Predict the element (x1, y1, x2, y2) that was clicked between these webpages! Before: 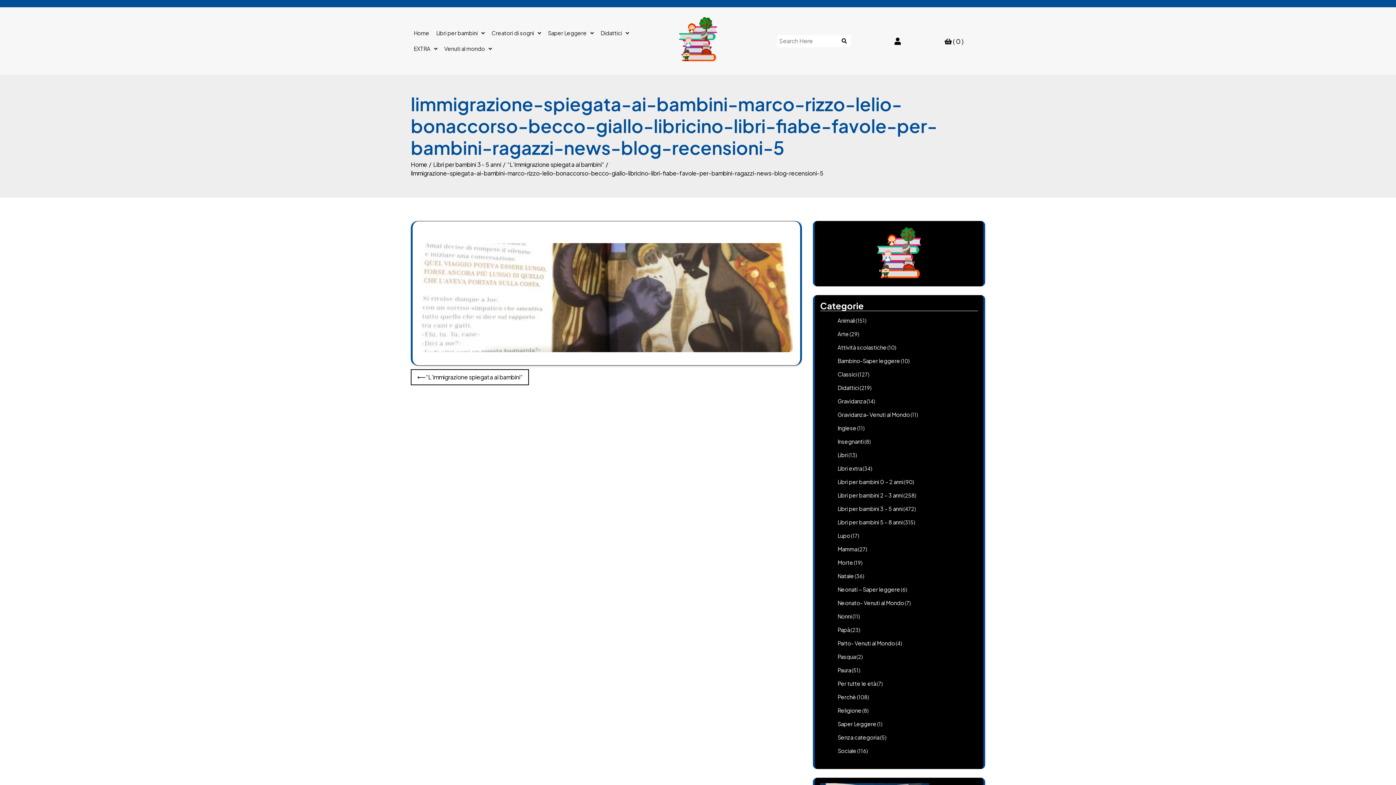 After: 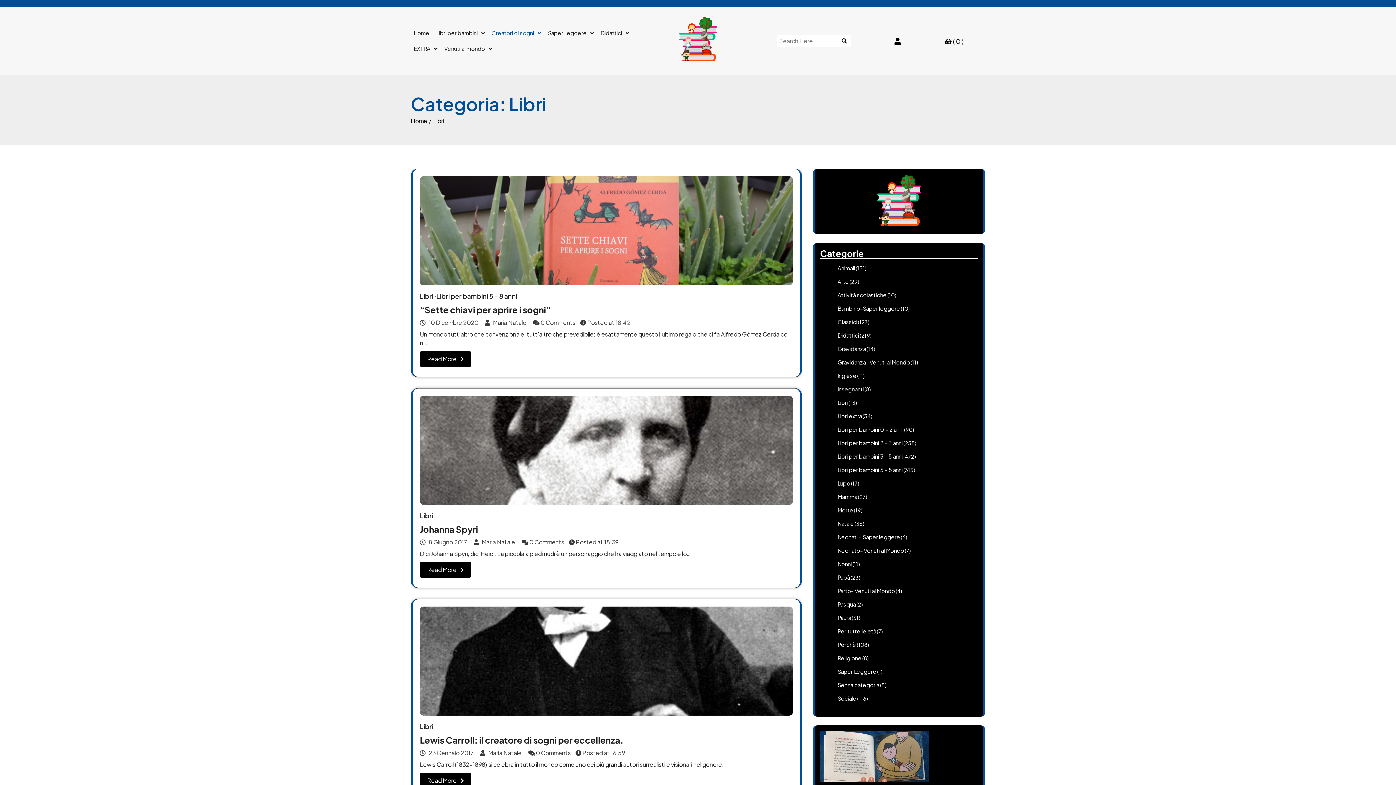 Action: label: Libri bbox: (837, 451, 848, 458)